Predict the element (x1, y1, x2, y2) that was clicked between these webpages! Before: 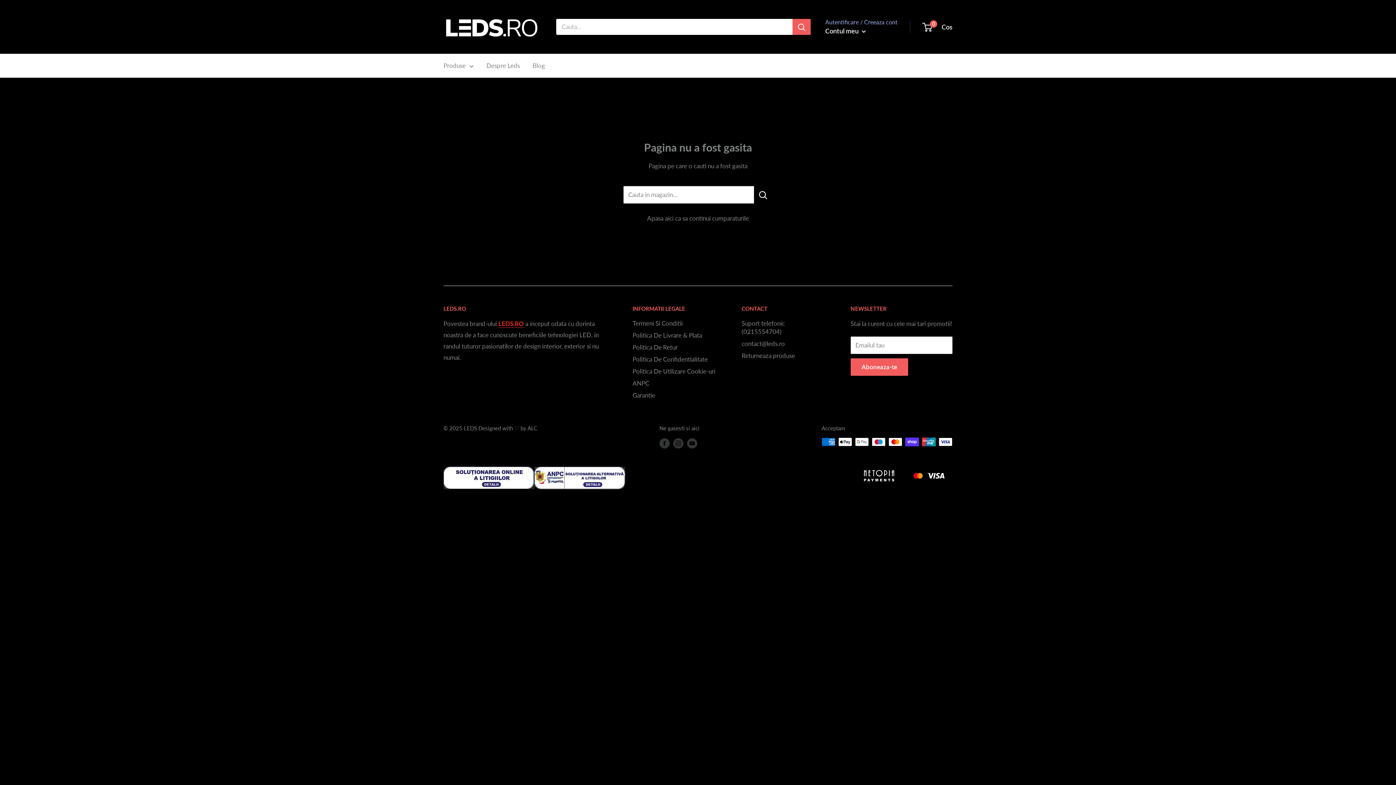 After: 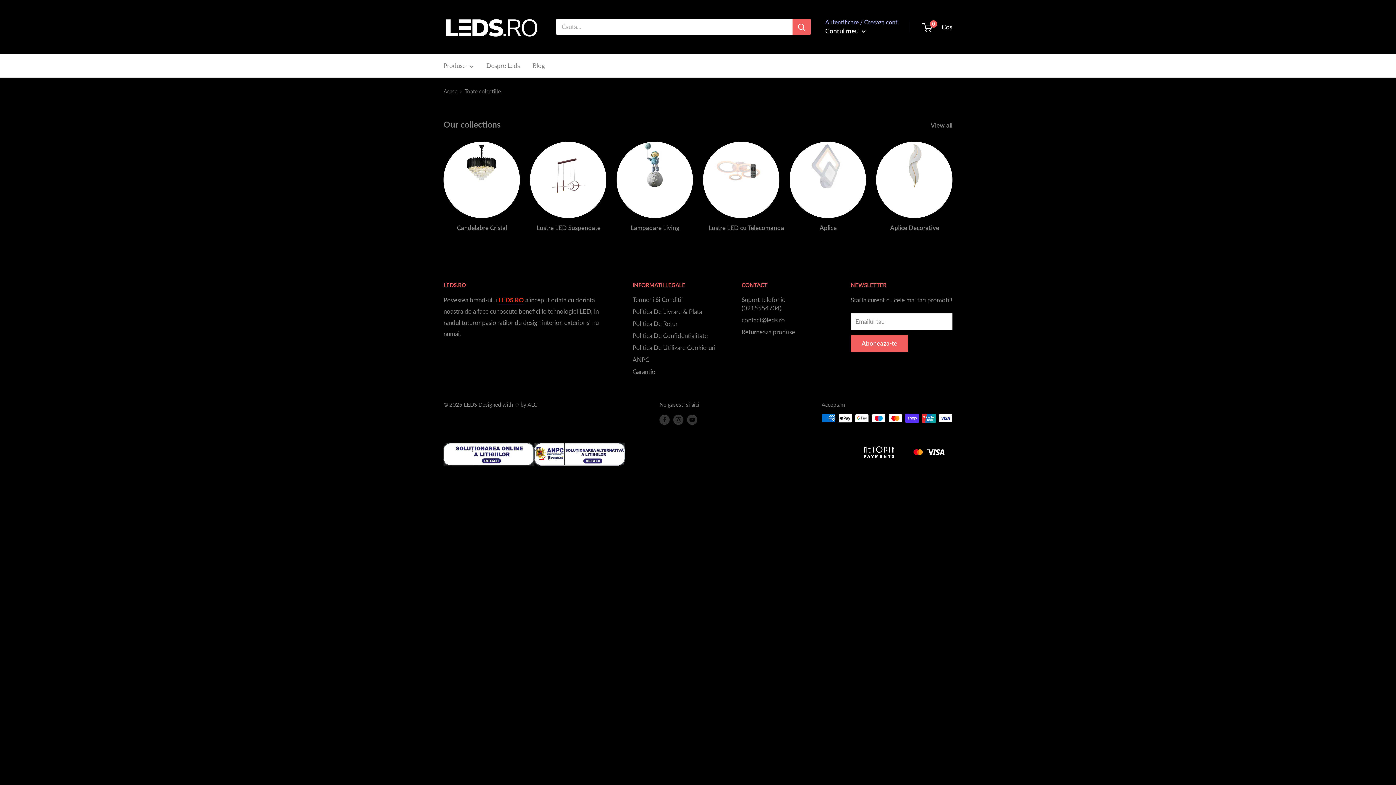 Action: bbox: (443, 60, 473, 71) label: Produse